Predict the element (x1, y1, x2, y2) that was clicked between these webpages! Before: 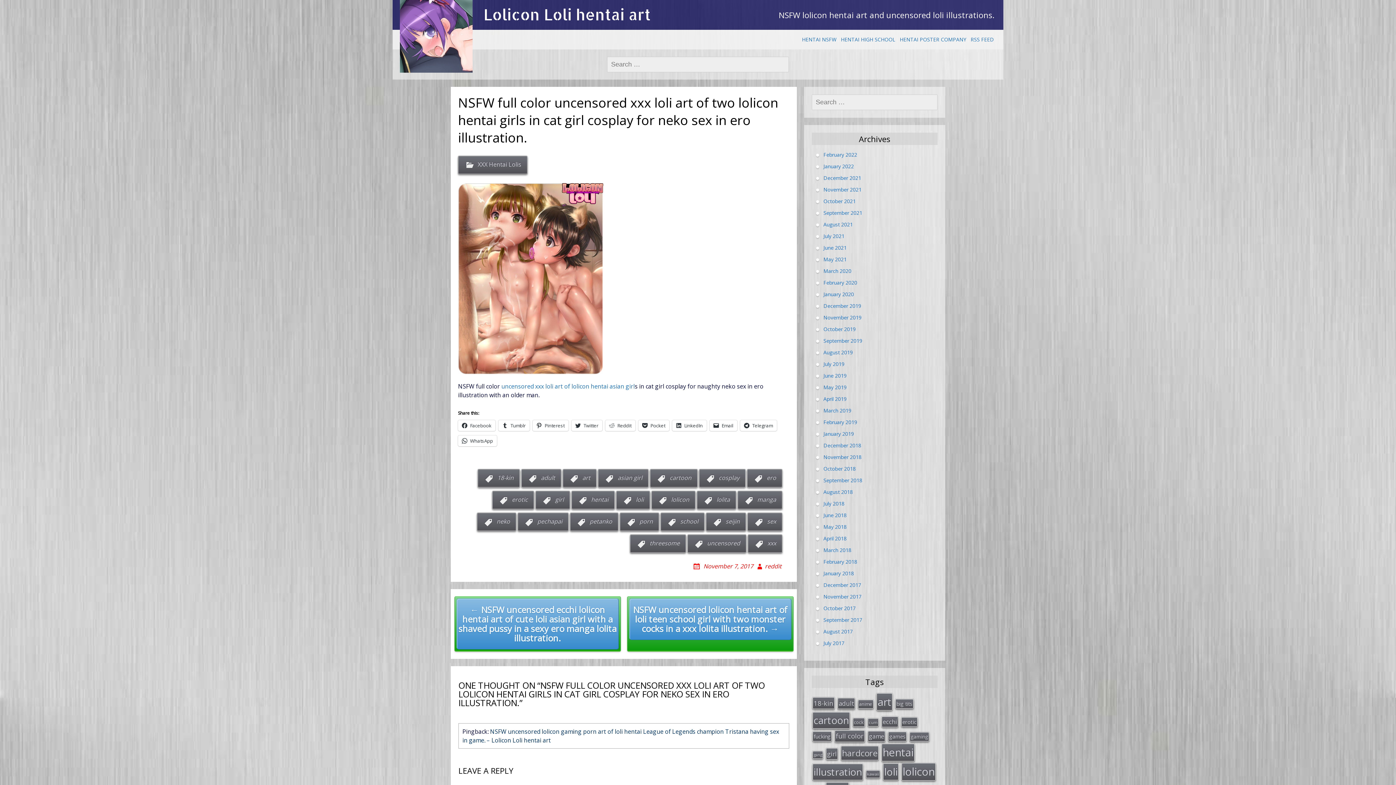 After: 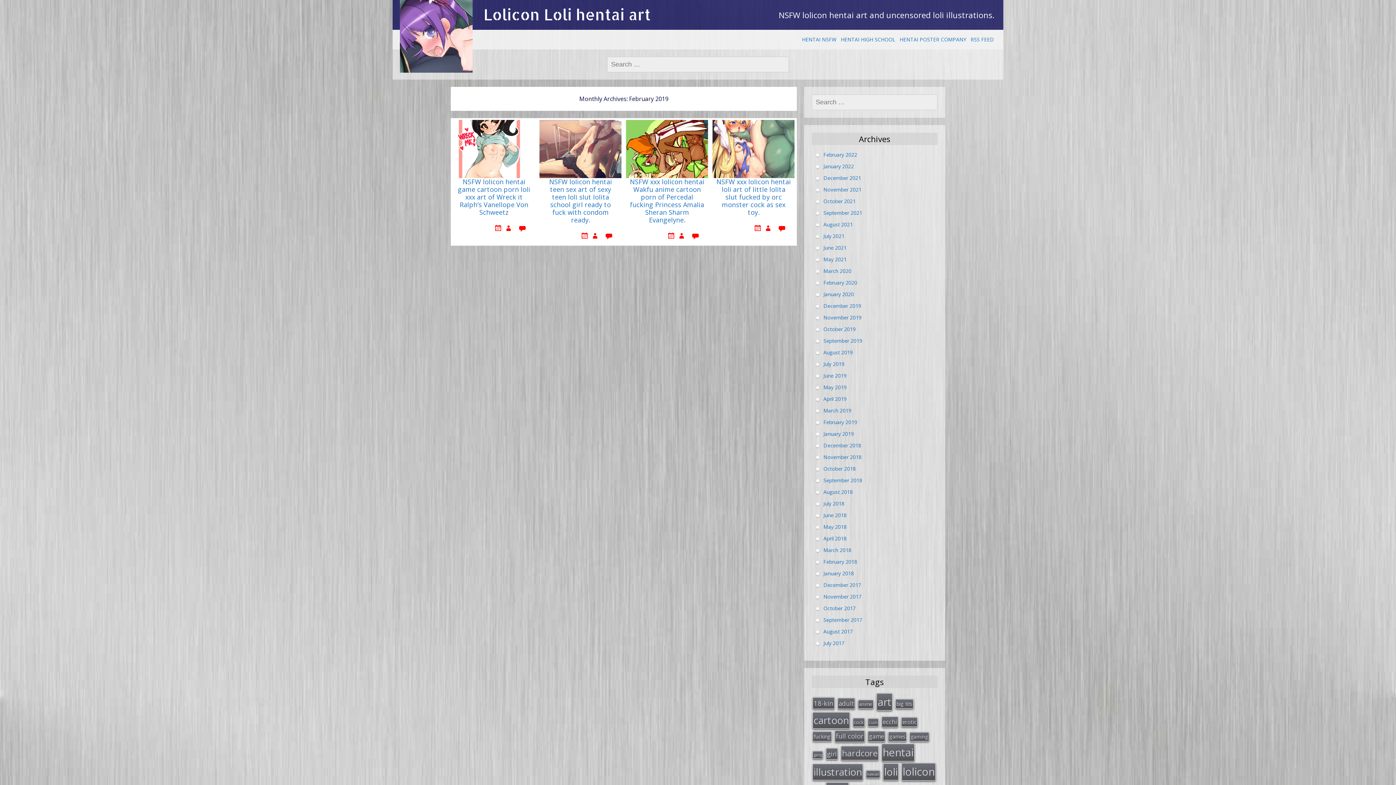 Action: bbox: (823, 418, 857, 425) label: February 2019